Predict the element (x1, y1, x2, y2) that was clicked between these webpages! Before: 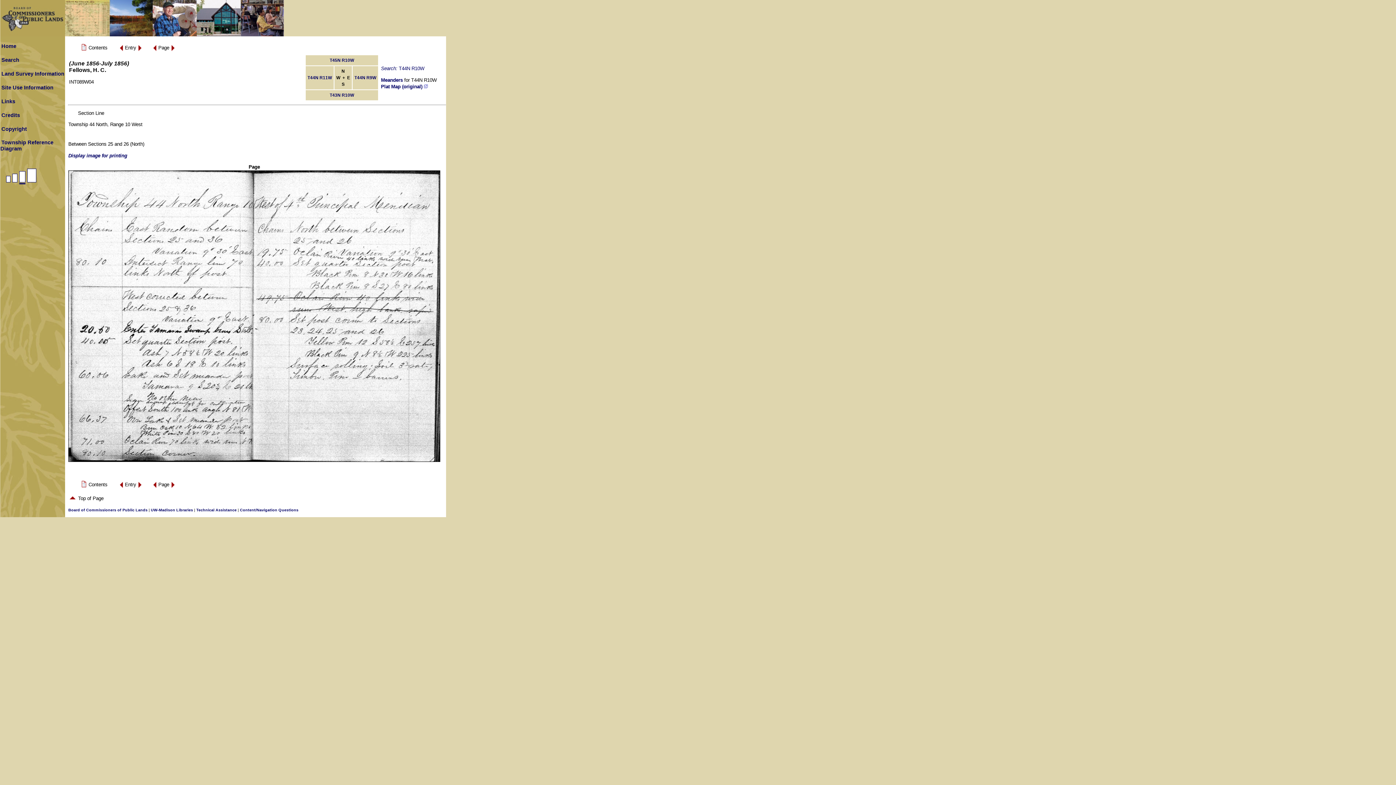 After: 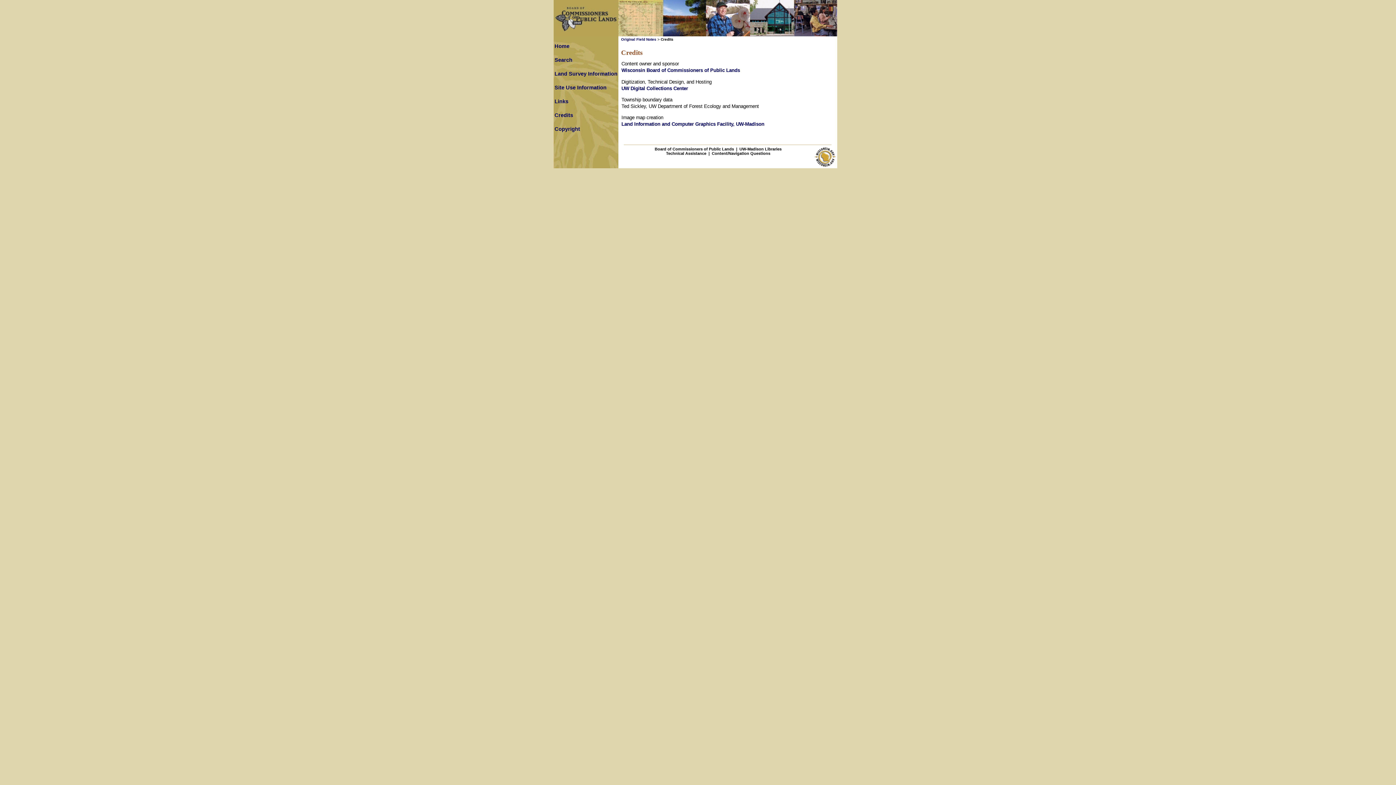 Action: label: Credits bbox: (1, 112, 20, 118)